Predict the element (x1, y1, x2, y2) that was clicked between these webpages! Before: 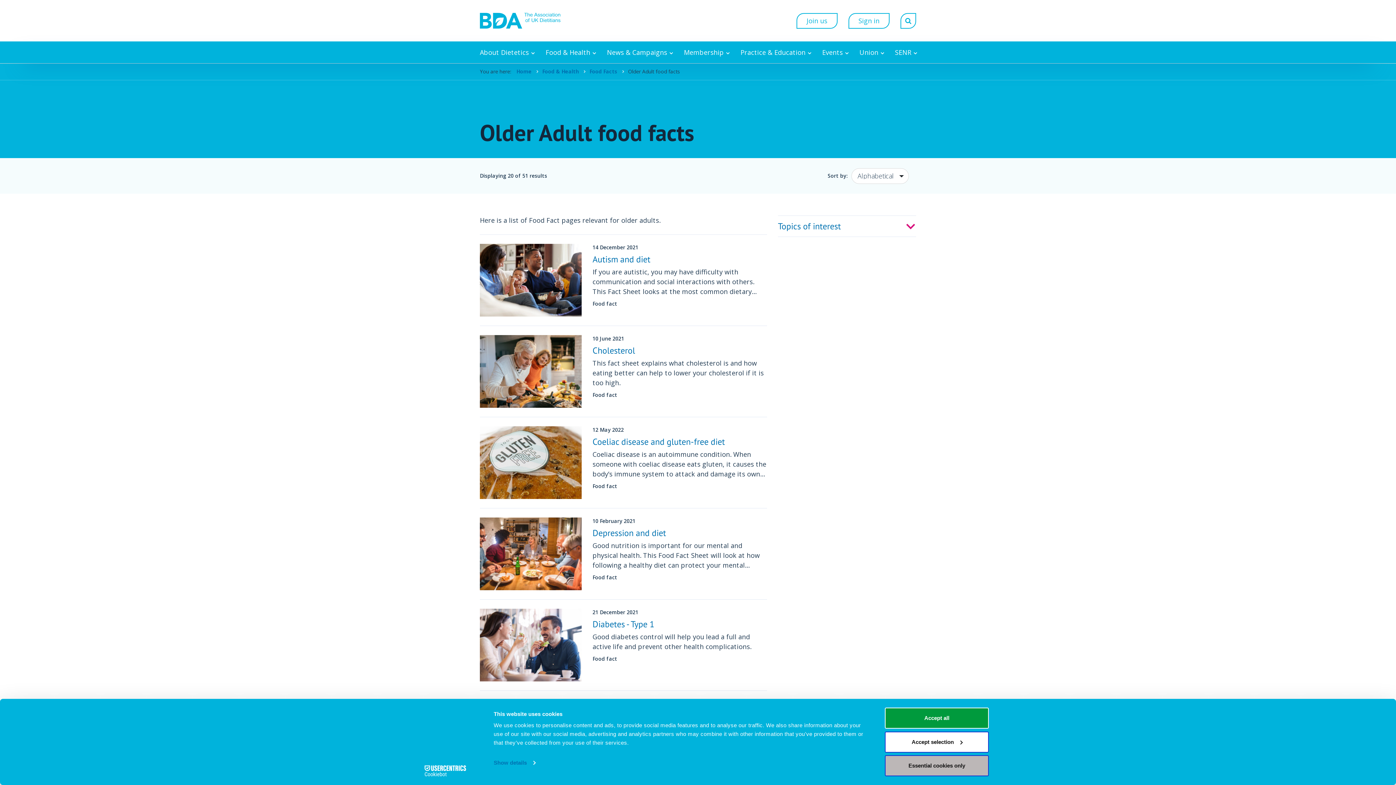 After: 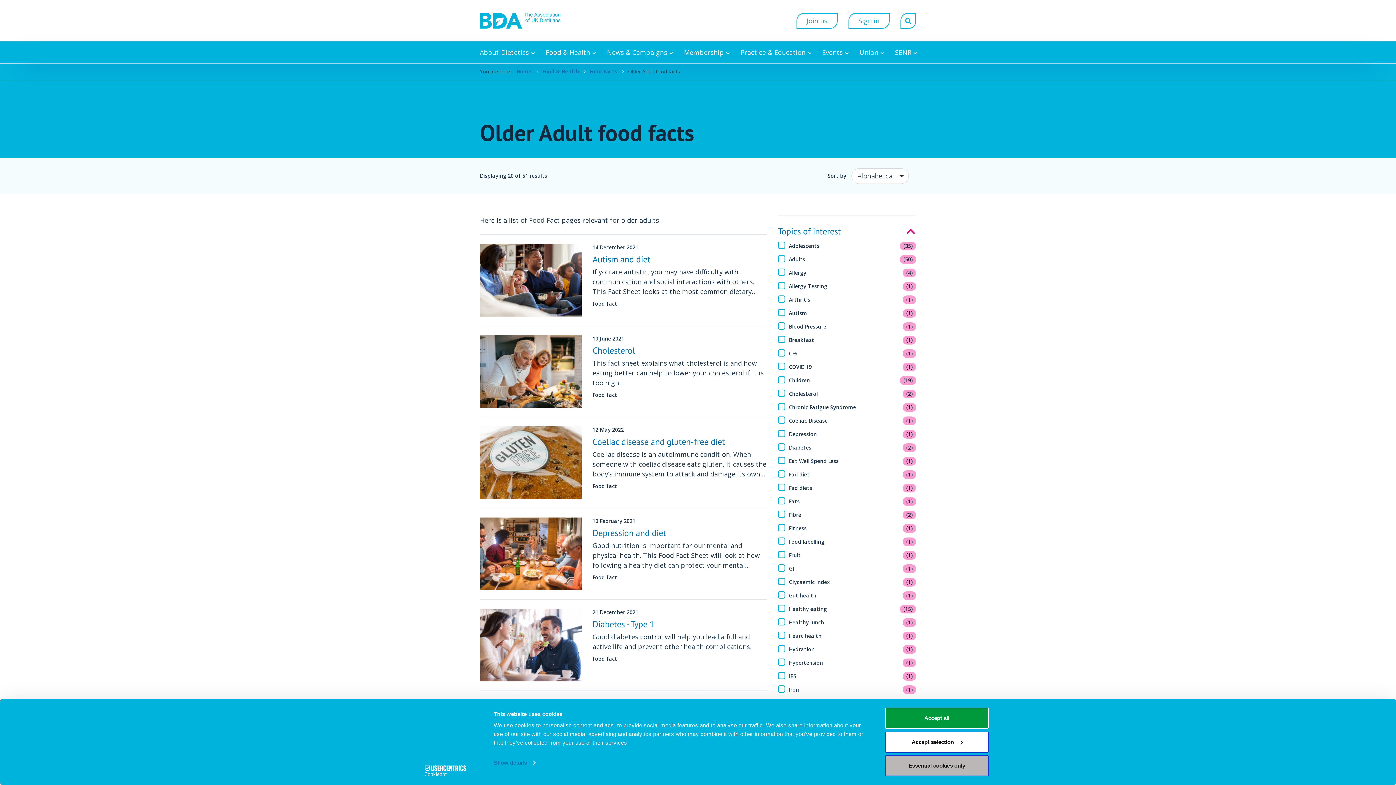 Action: bbox: (778, 216, 916, 236) label: Topics of interest